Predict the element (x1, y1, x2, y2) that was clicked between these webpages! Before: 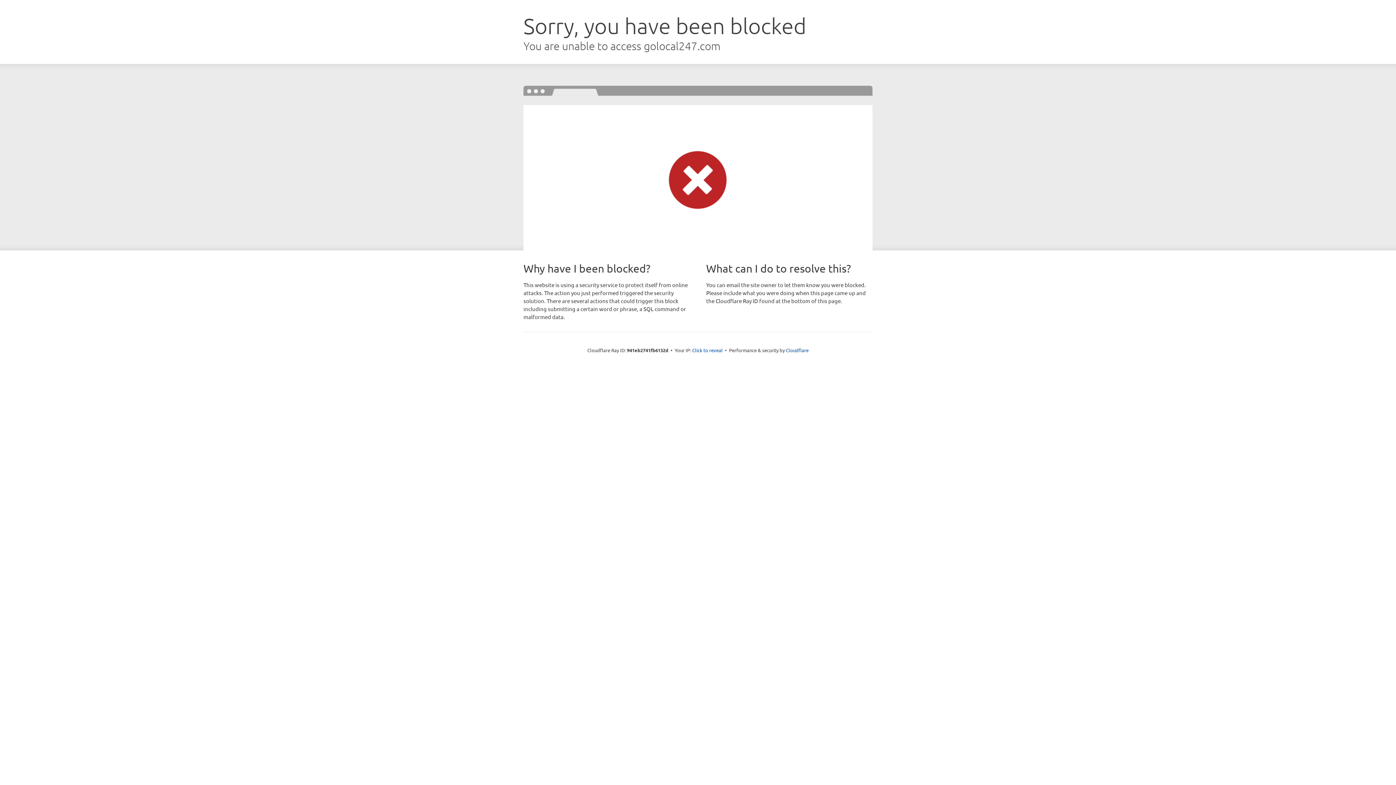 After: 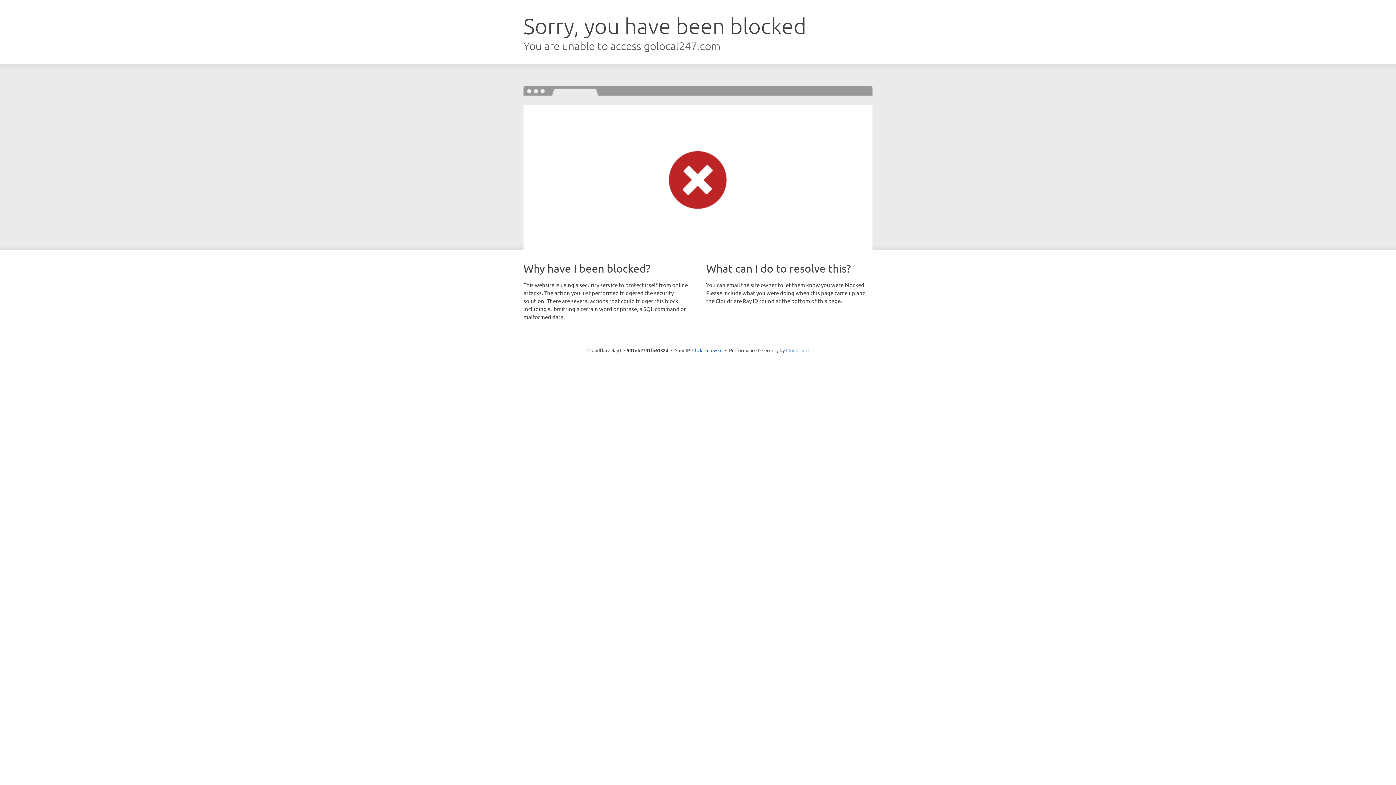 Action: bbox: (786, 347, 808, 353) label: Cloudflare